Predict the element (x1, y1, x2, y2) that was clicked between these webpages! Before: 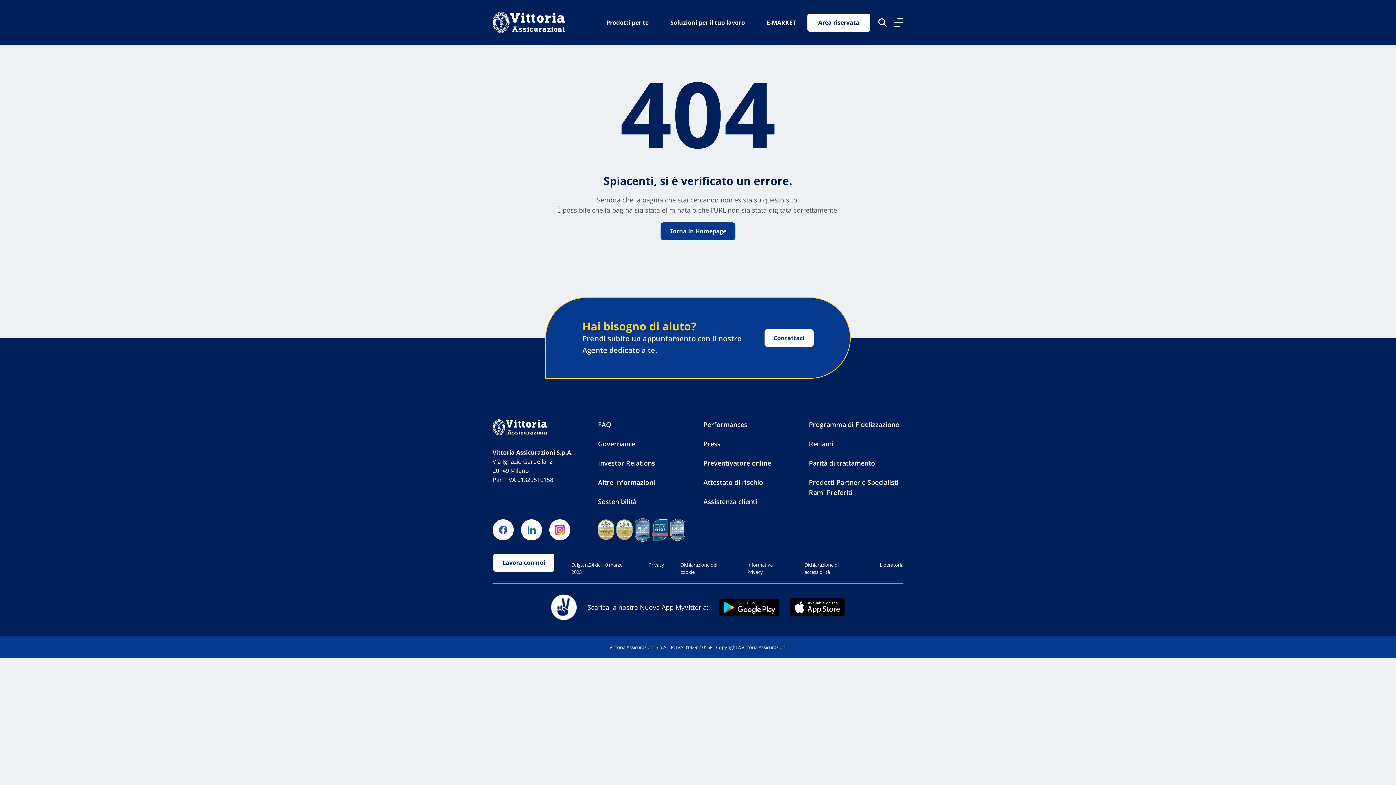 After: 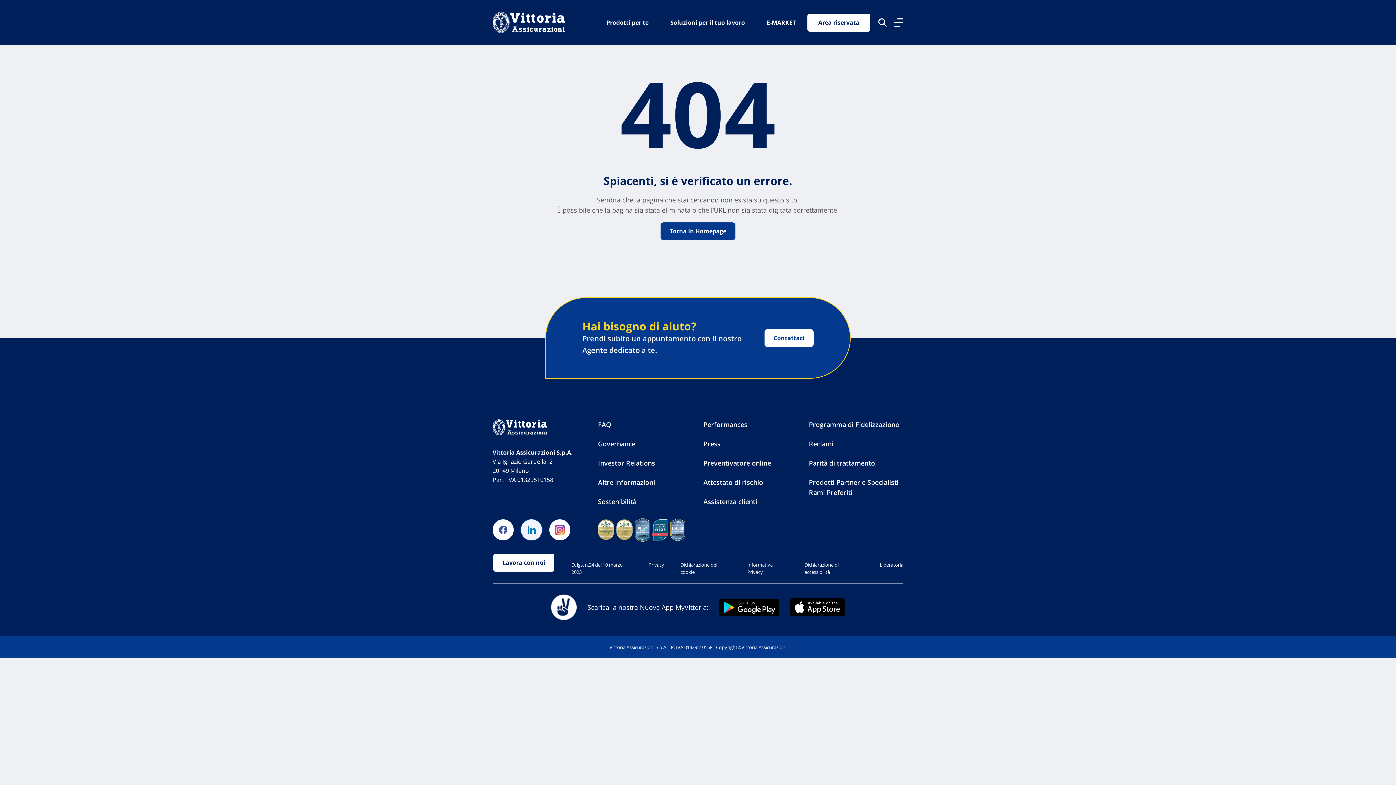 Action: bbox: (521, 519, 542, 540)